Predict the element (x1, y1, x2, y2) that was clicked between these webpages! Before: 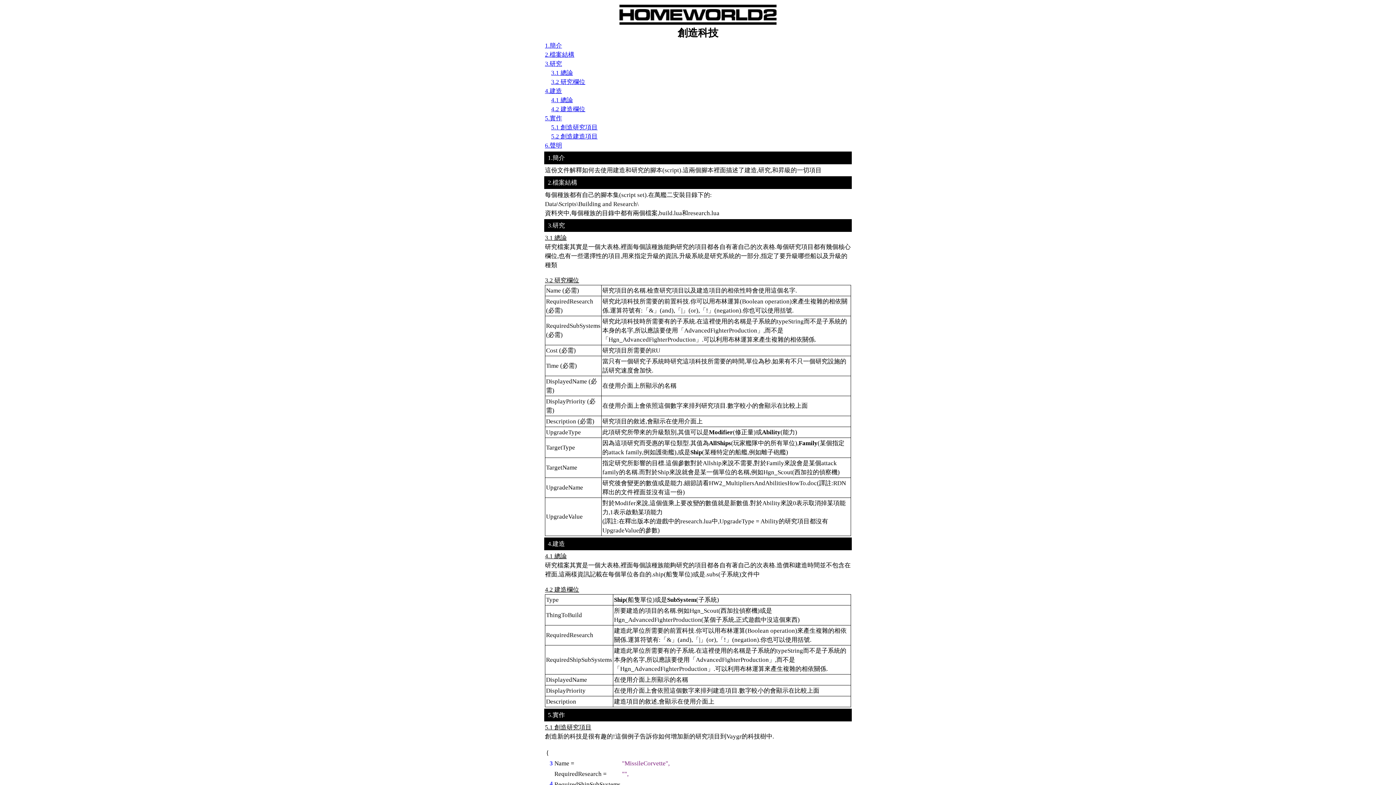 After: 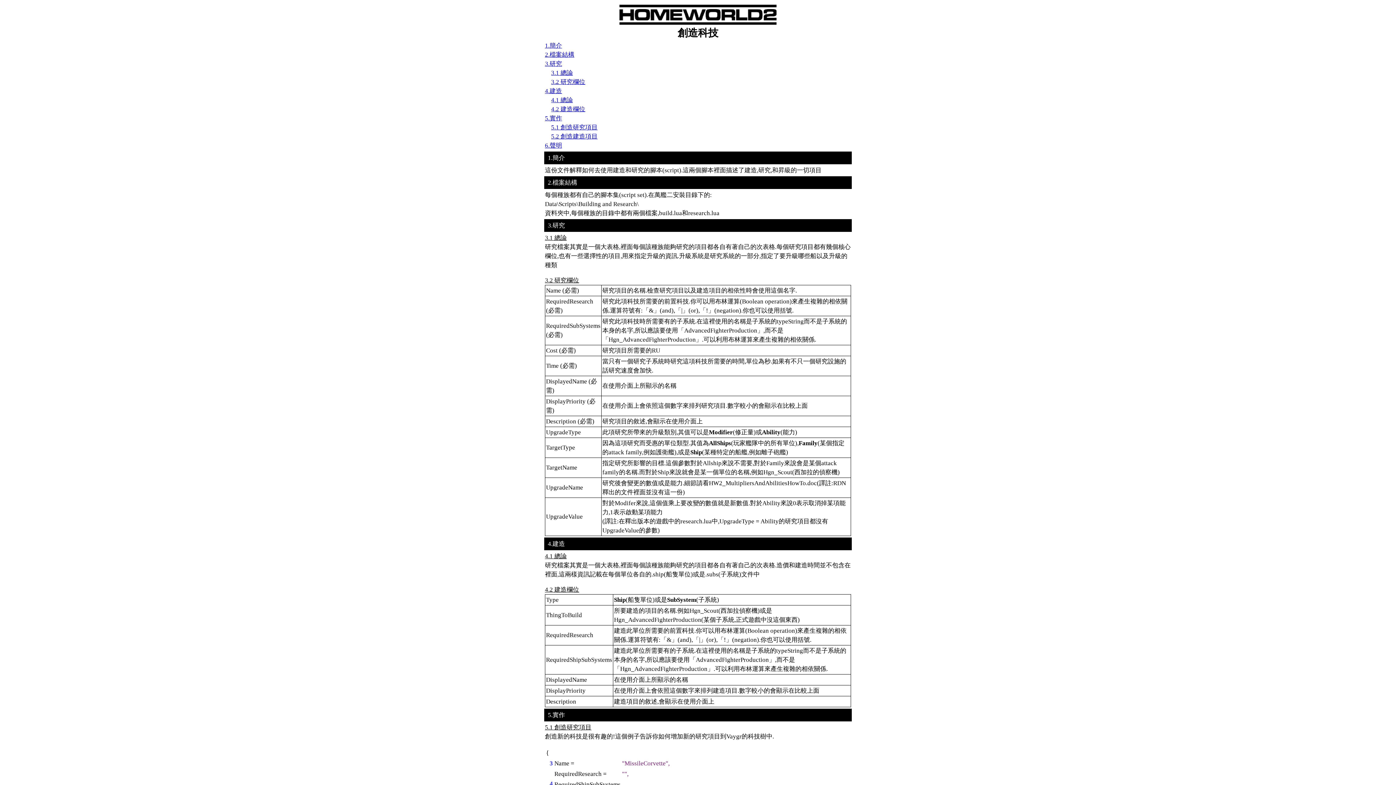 Action: bbox: (545, 586, 579, 593) label: 4.2 建造欄位